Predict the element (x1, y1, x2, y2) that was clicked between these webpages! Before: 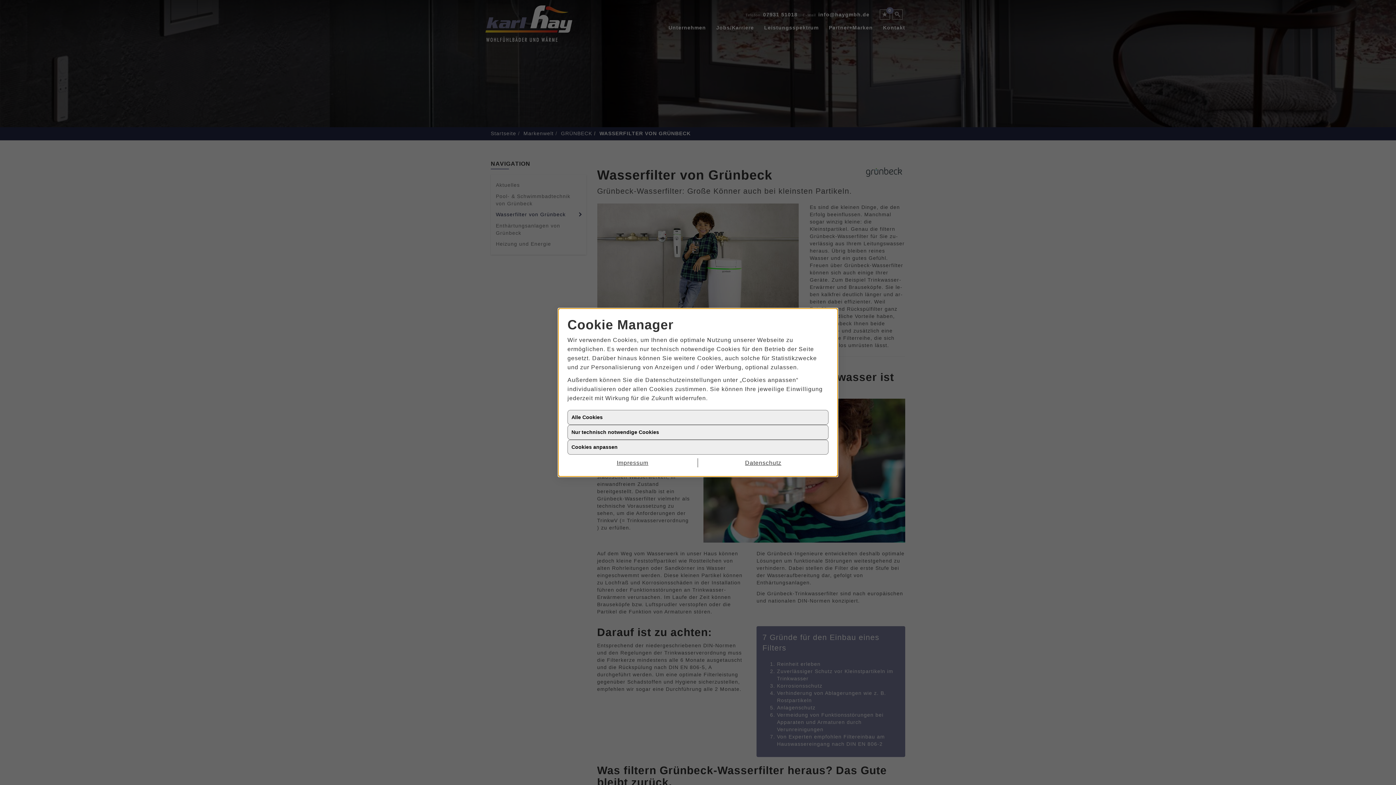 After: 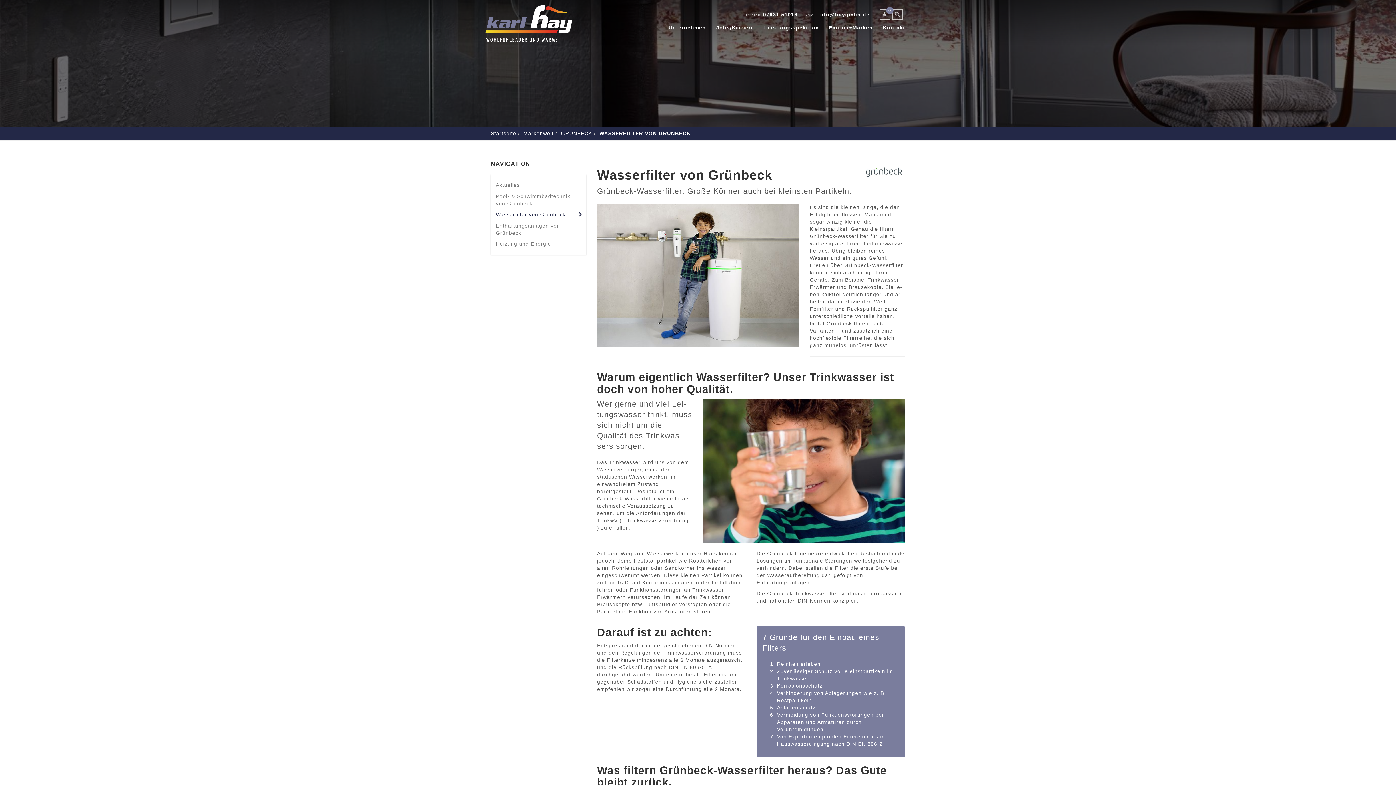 Action: bbox: (567, 458, 698, 467) label: Impressum